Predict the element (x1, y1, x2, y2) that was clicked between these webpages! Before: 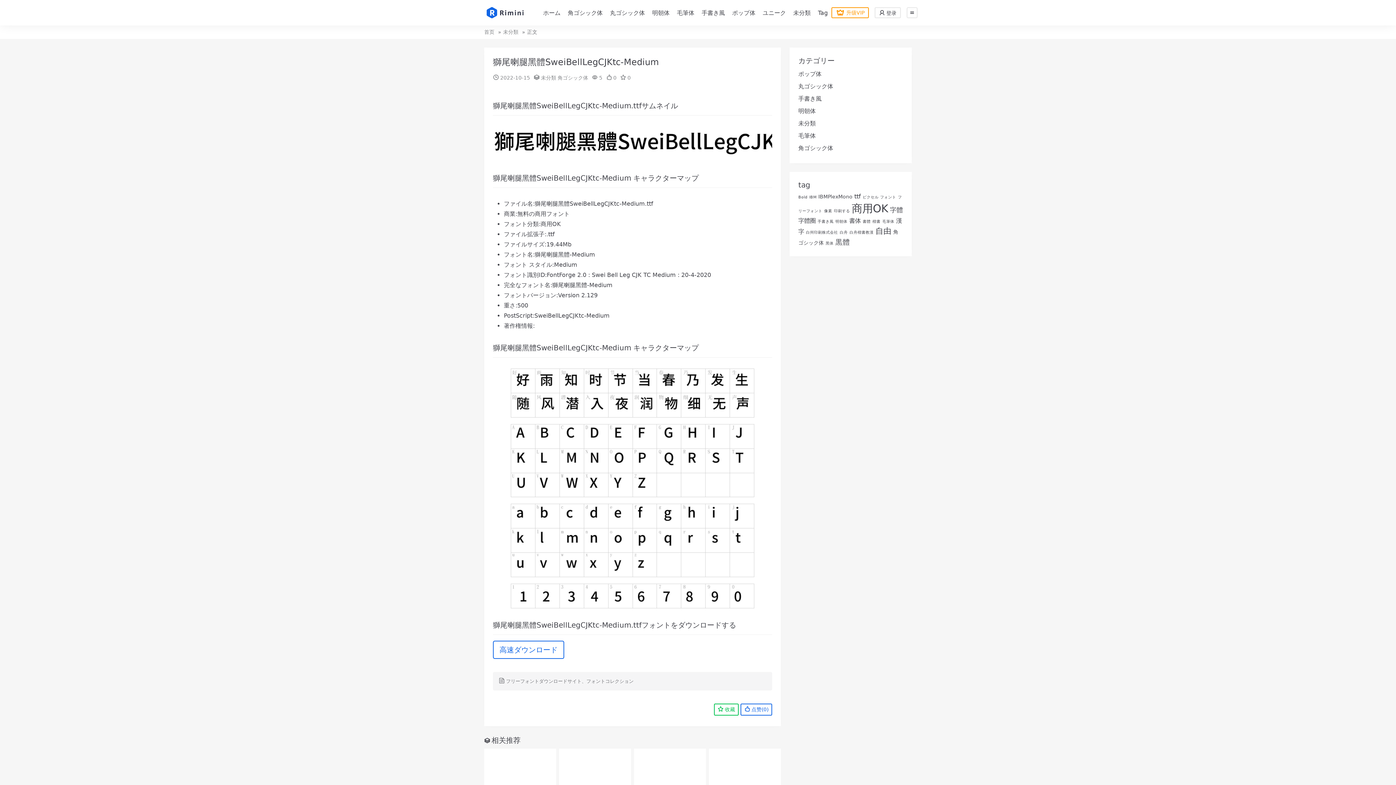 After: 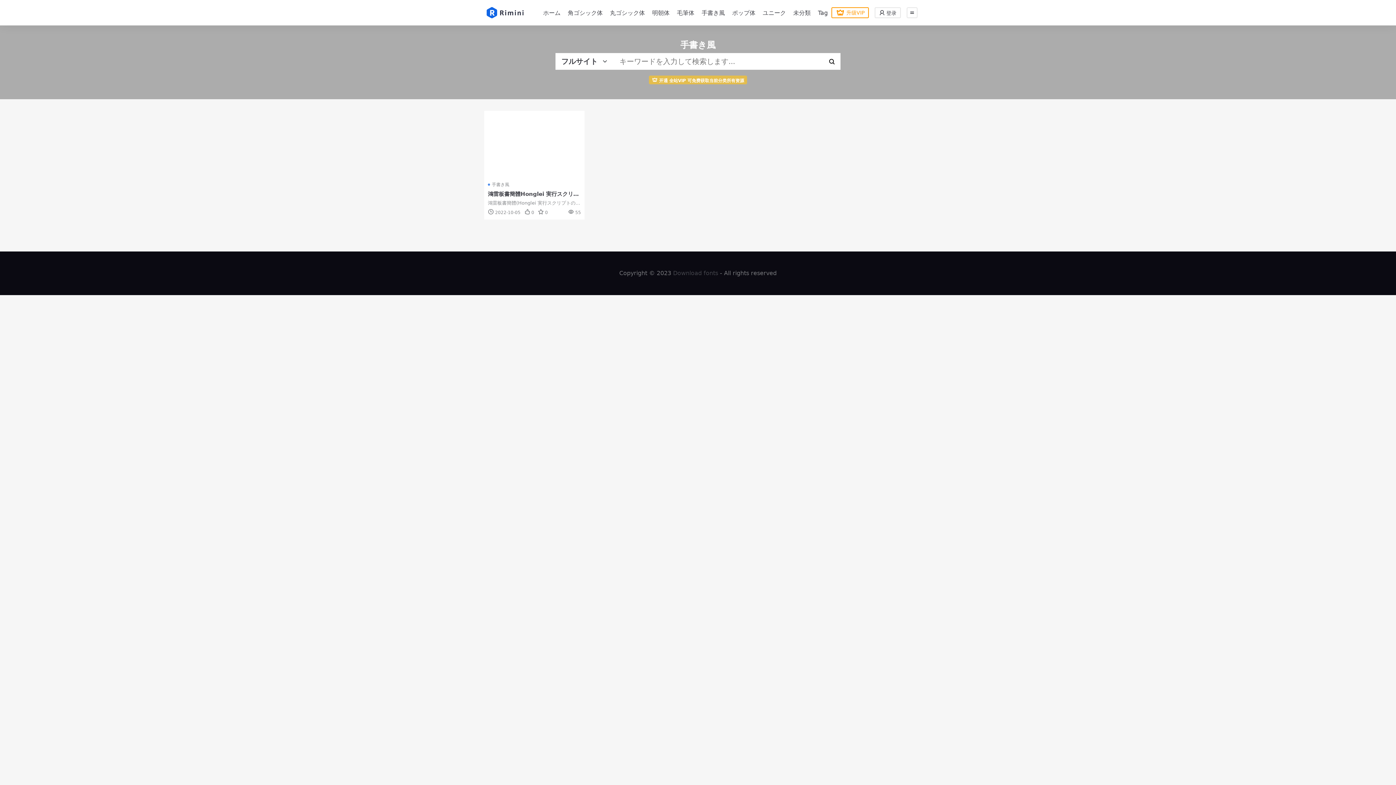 Action: label: 手書き風 (1個の項目) bbox: (817, 219, 833, 224)